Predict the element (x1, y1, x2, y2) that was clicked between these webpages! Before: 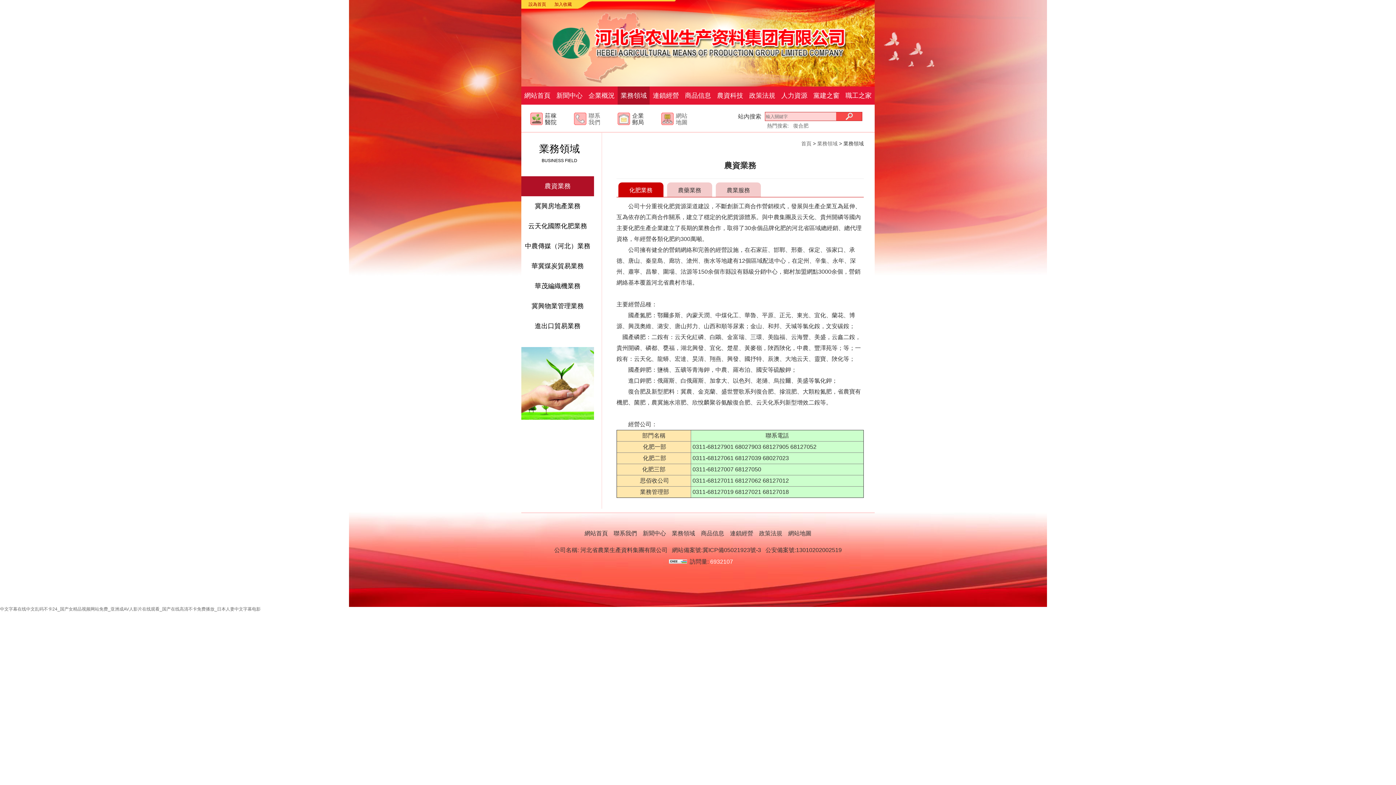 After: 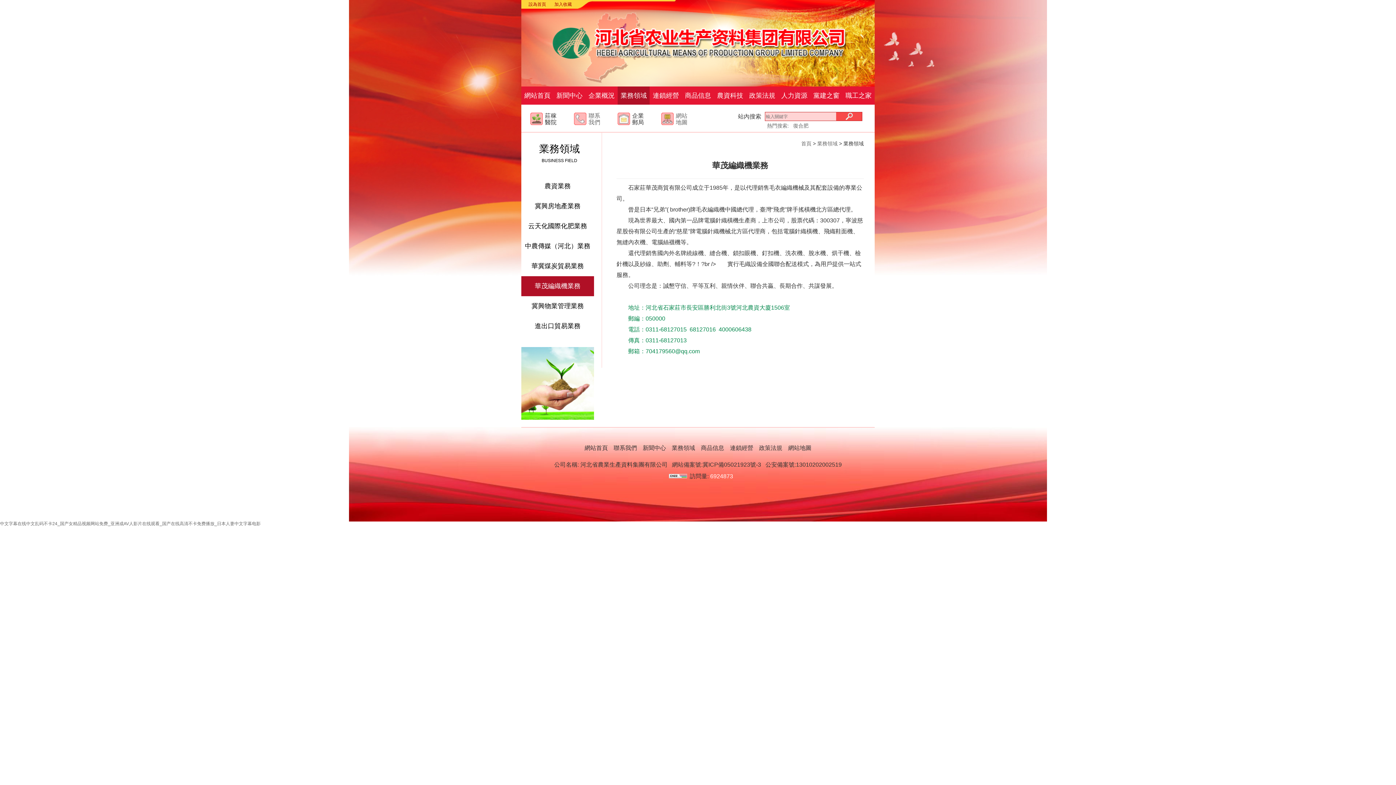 Action: label: 華茂編織機業務 bbox: (521, 276, 594, 296)